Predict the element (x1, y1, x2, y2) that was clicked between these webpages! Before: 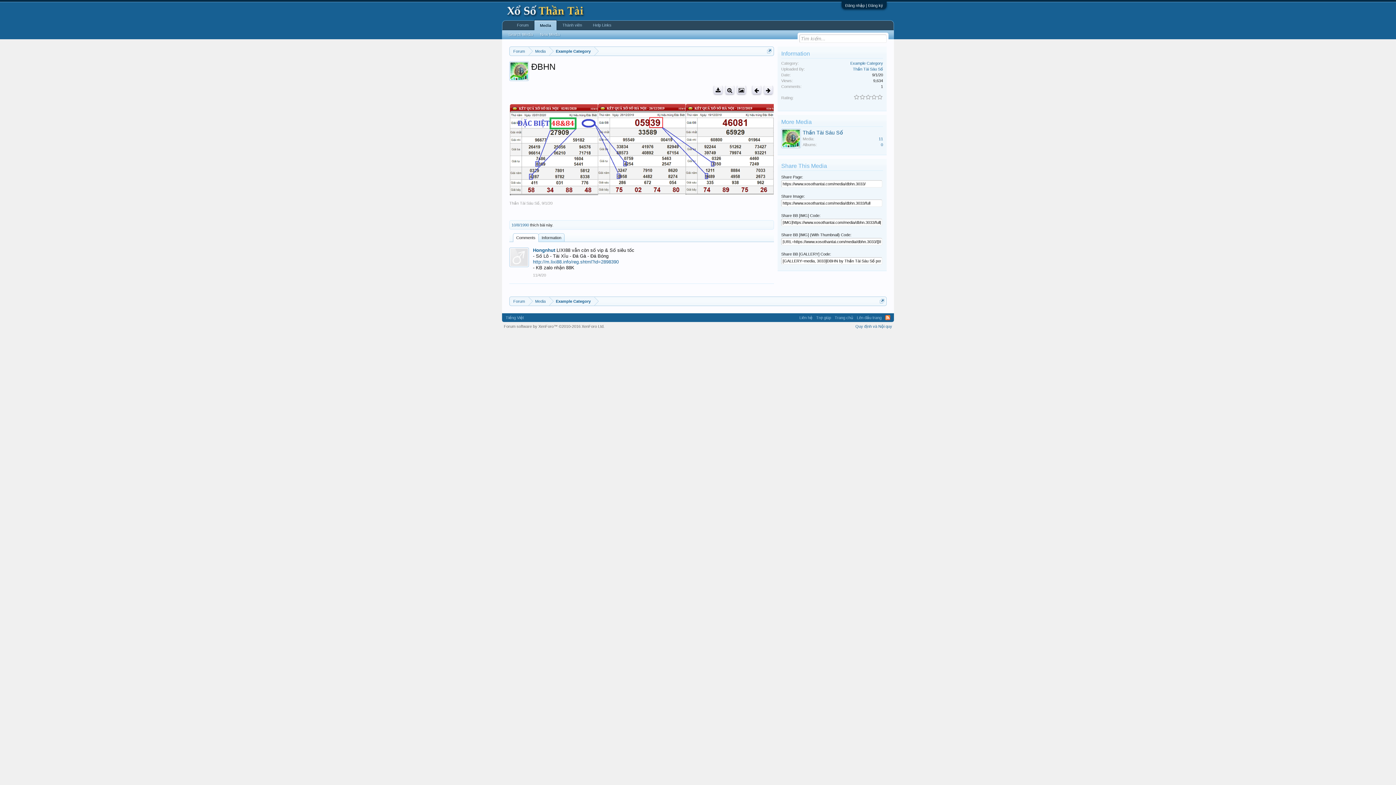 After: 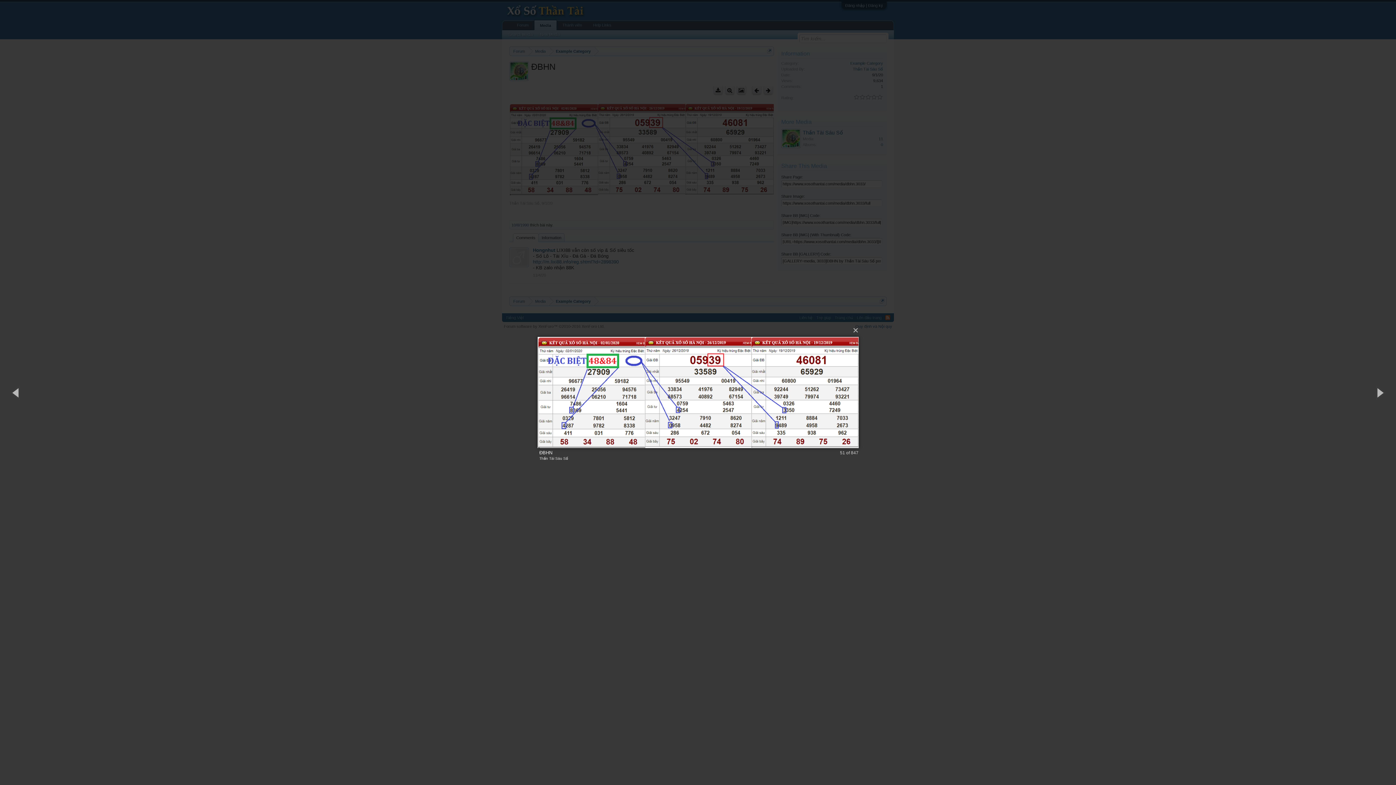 Action: bbox: (737, 85, 746, 94)